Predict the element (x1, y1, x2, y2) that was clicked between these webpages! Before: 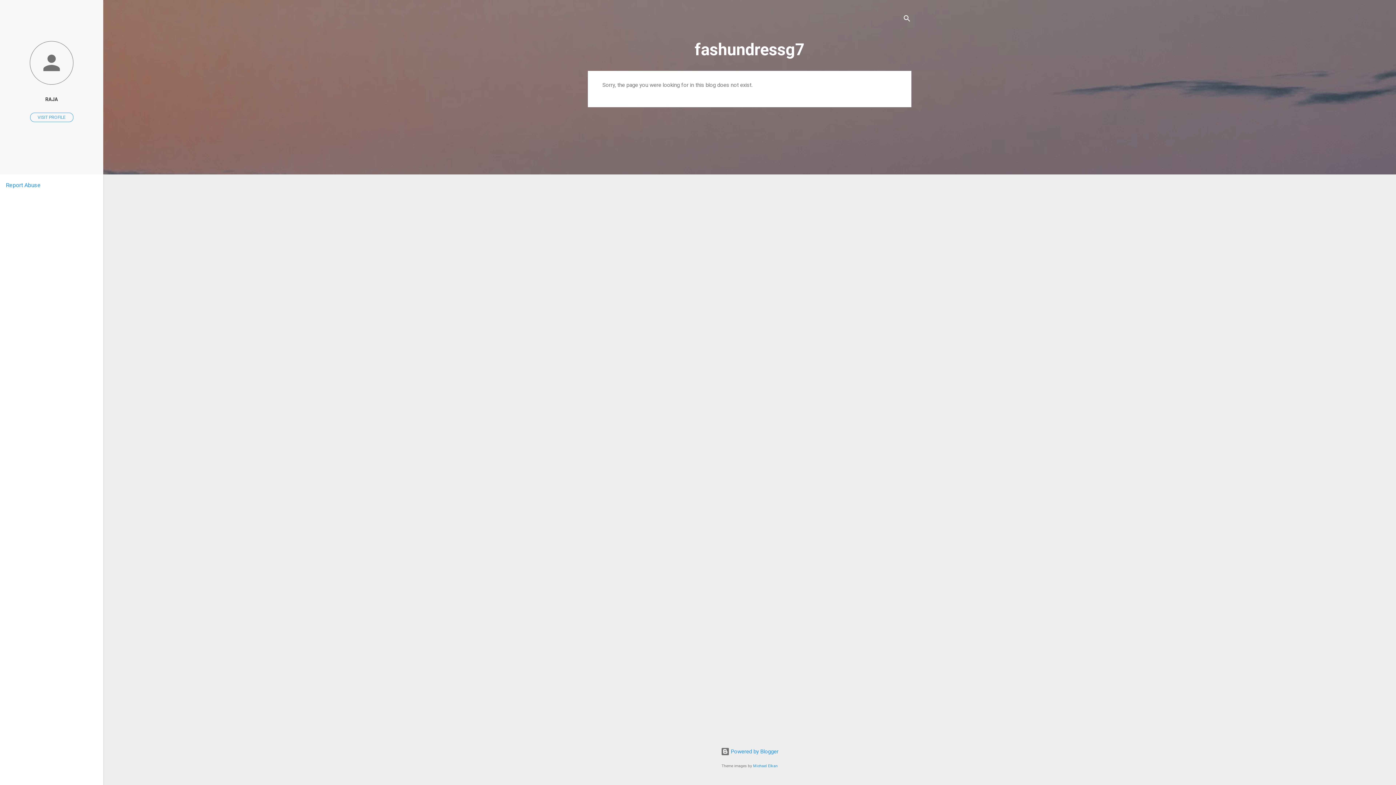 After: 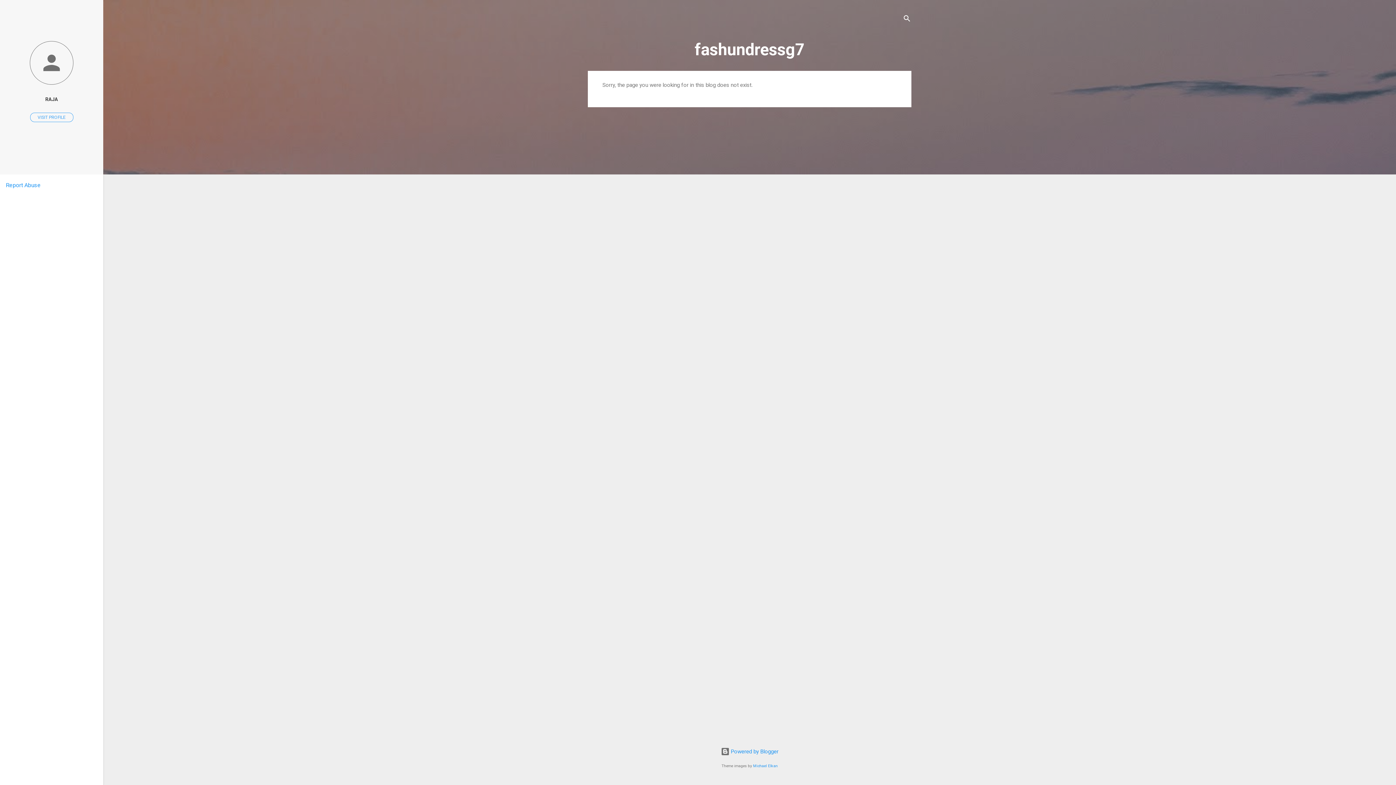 Action: label: Report Abuse bbox: (5, 181, 40, 188)